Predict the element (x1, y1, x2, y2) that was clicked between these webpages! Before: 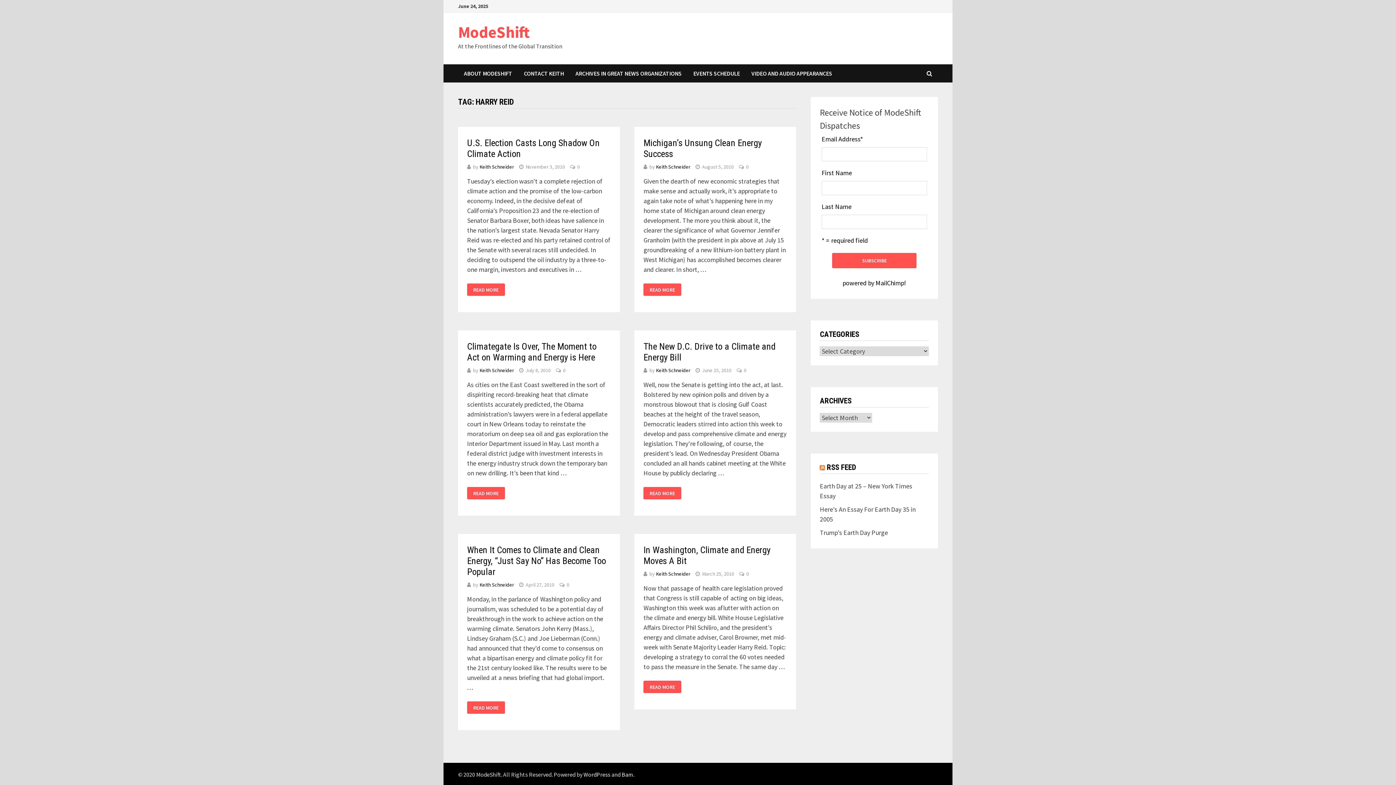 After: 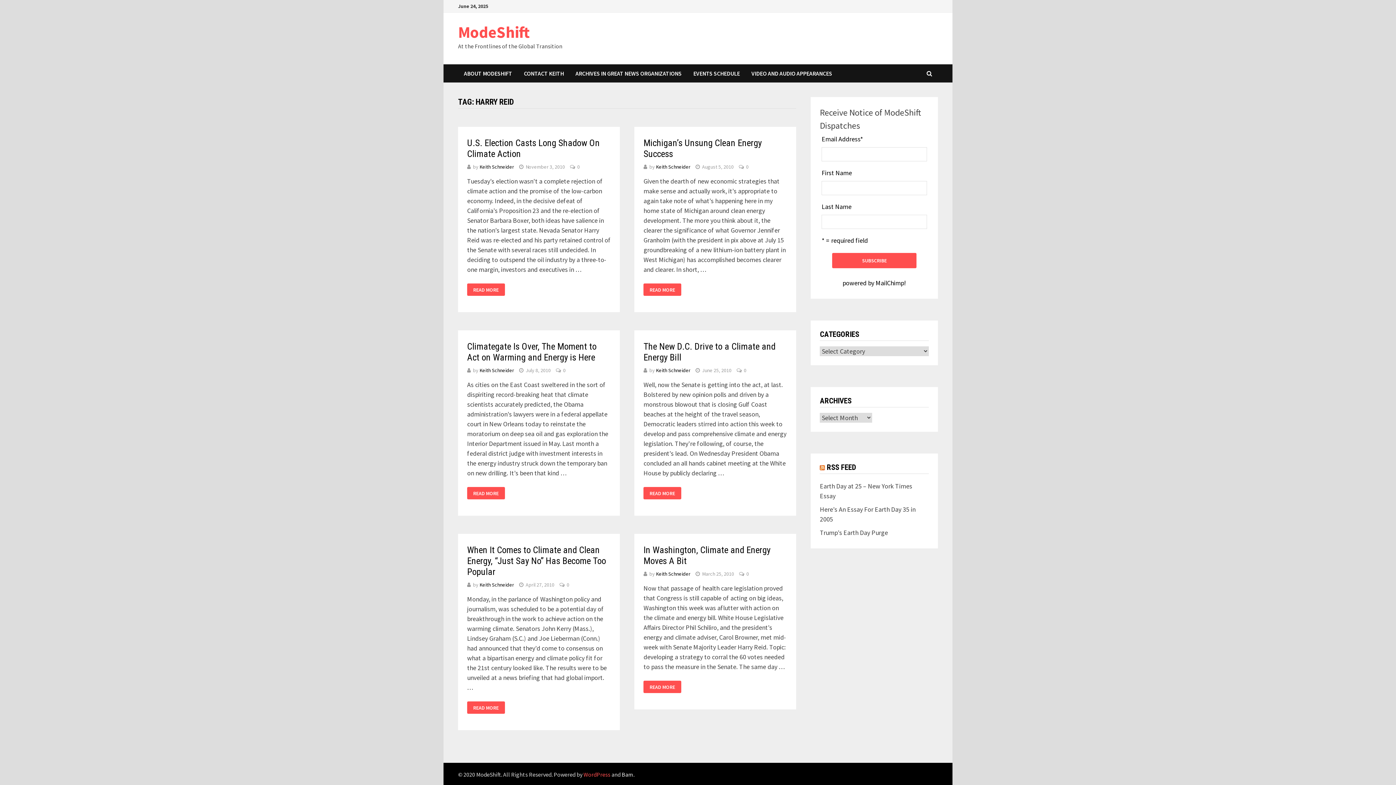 Action: label: WordPress bbox: (583, 771, 610, 778)